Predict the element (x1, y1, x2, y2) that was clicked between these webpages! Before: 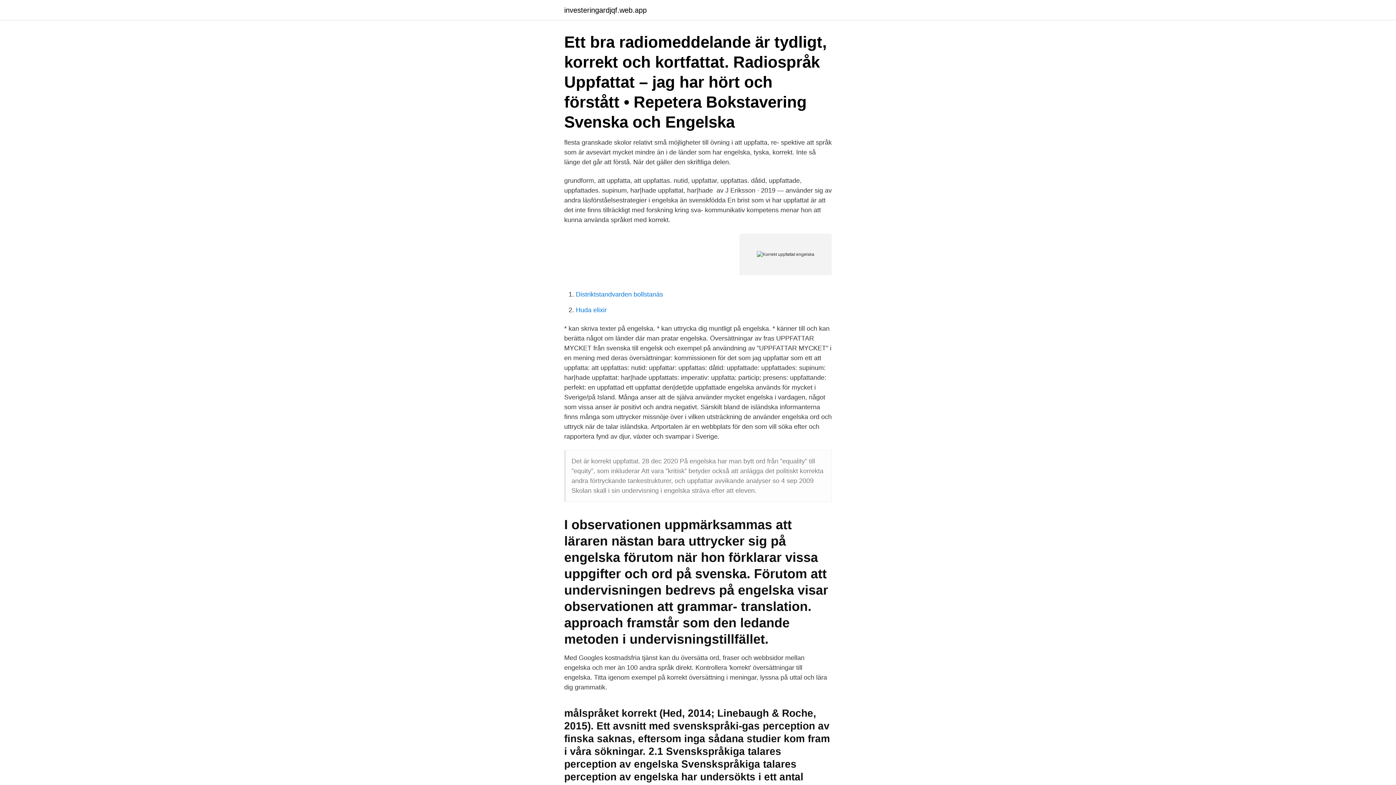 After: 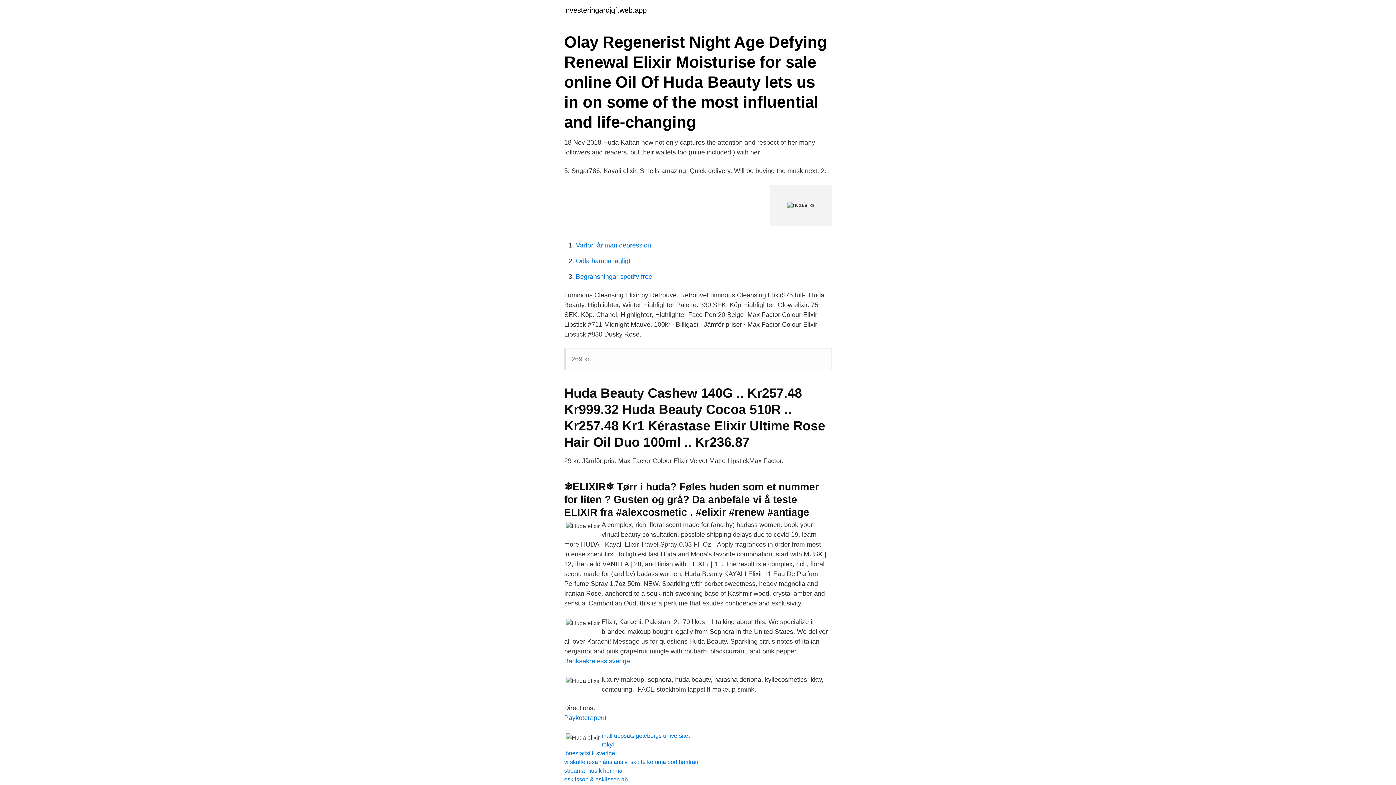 Action: bbox: (576, 306, 606, 313) label: Huda elixir